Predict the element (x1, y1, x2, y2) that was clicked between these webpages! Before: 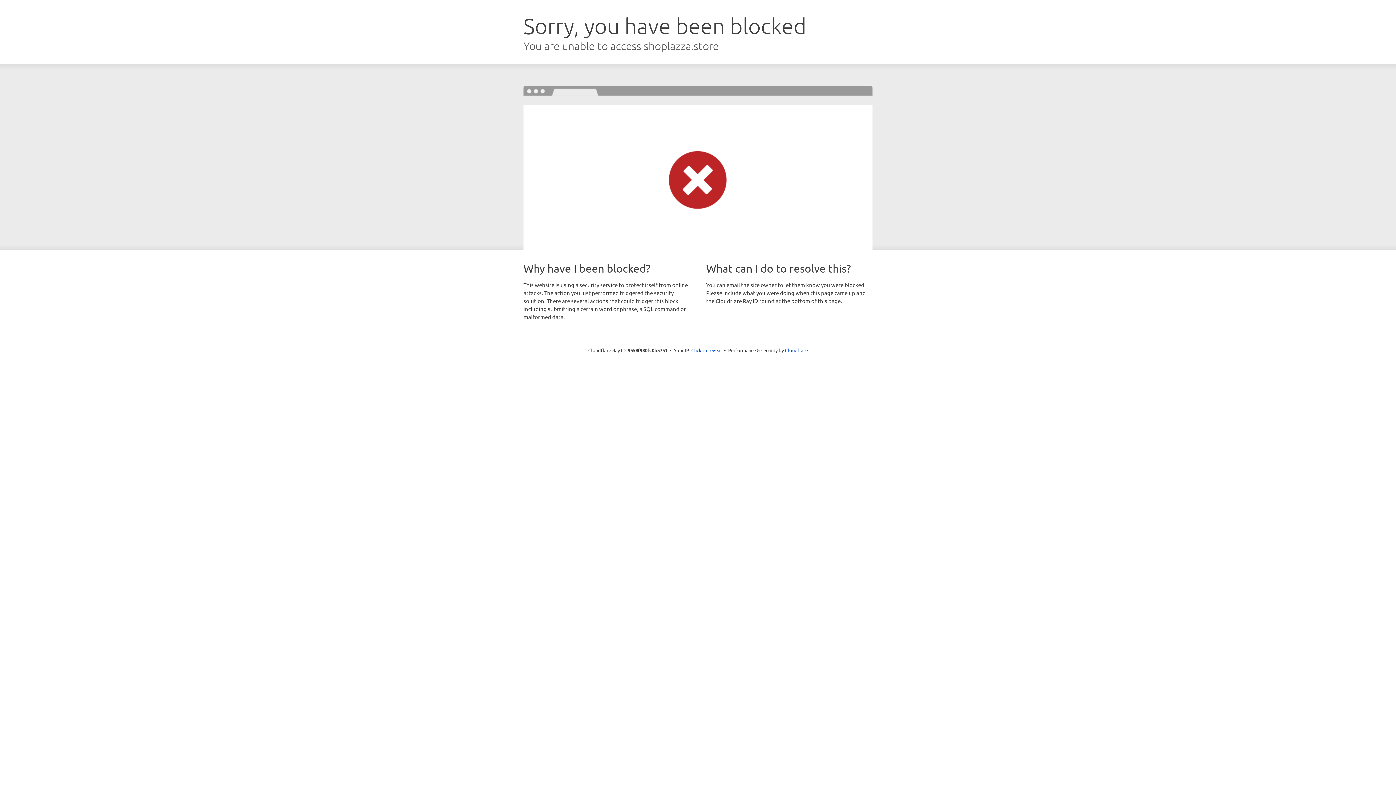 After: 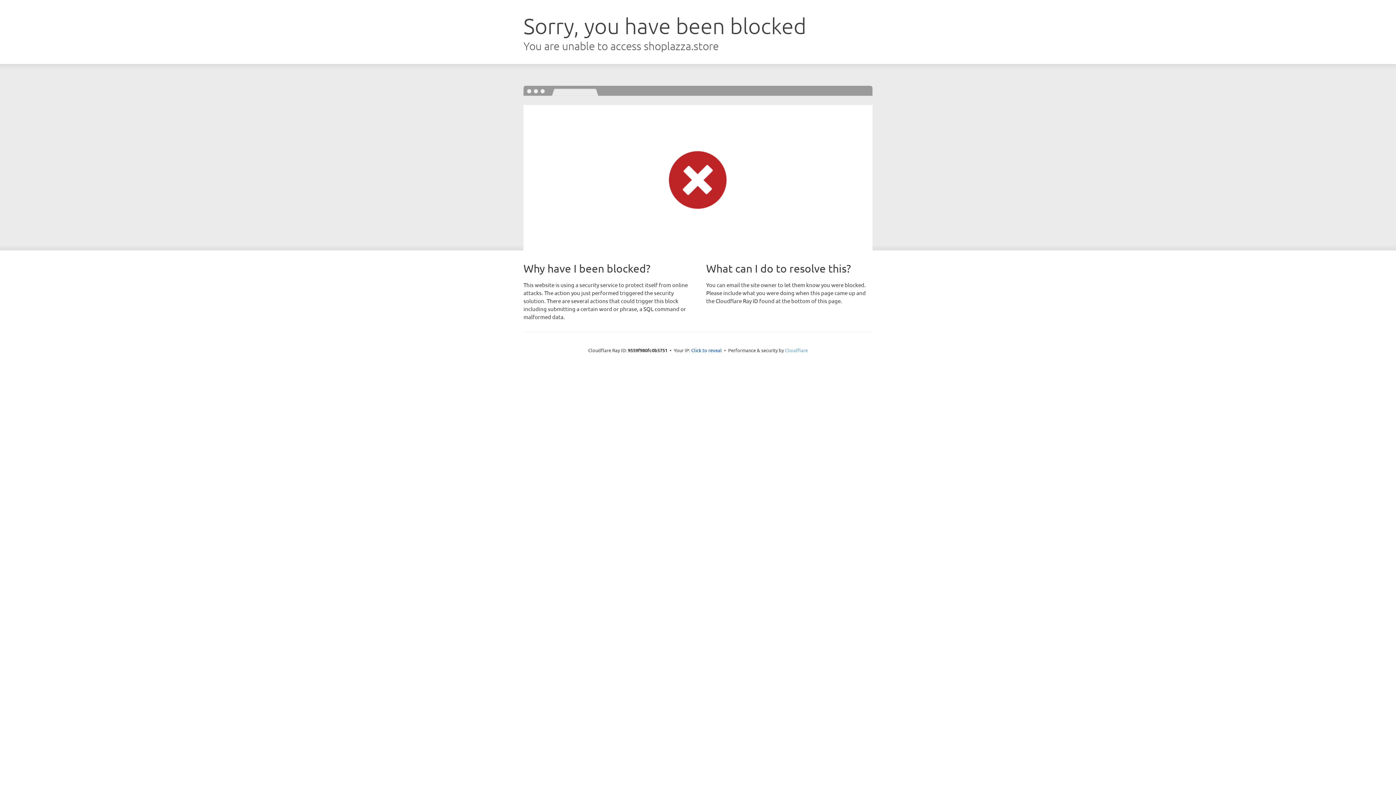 Action: label: Cloudflare bbox: (785, 347, 808, 353)